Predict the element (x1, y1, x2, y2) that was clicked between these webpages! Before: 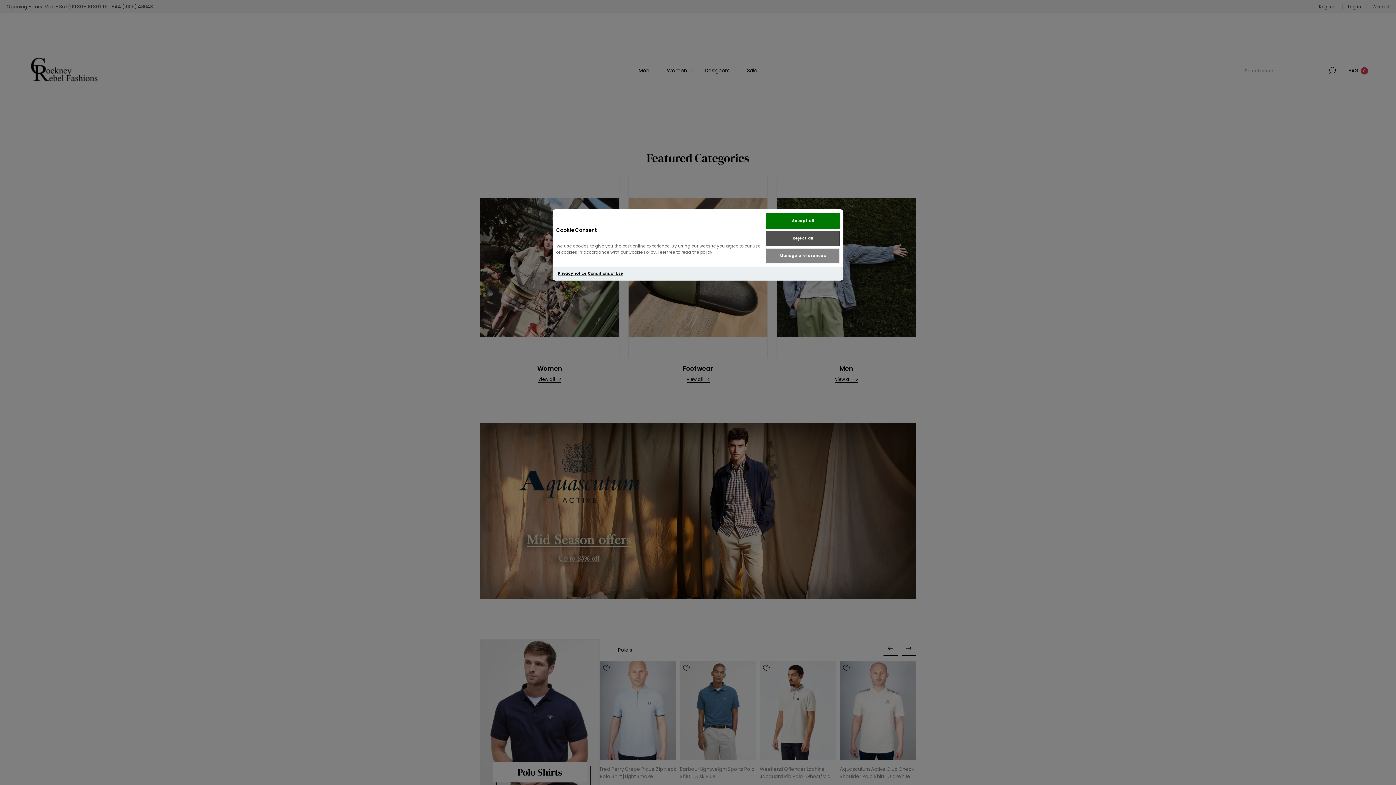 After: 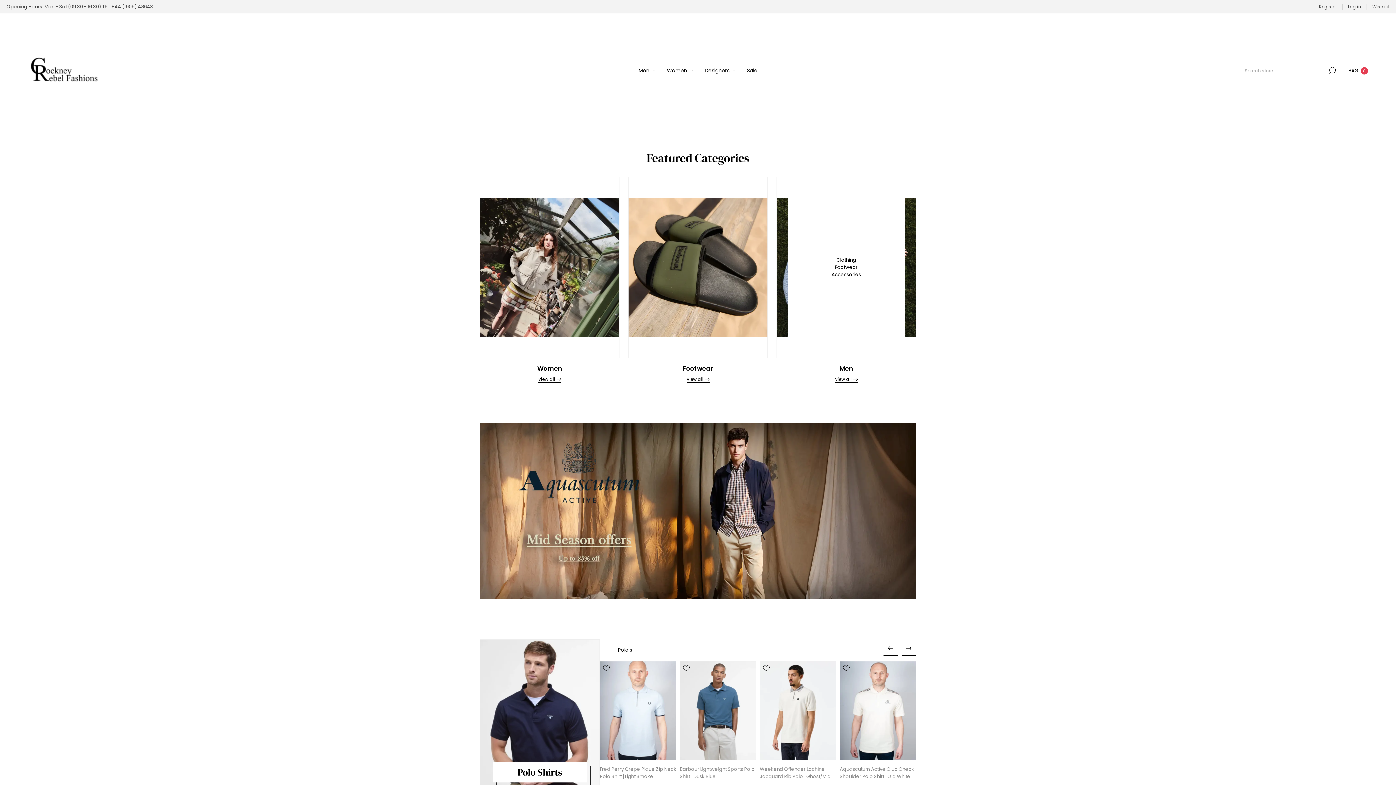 Action: label: Reject all bbox: (766, 230, 840, 246)